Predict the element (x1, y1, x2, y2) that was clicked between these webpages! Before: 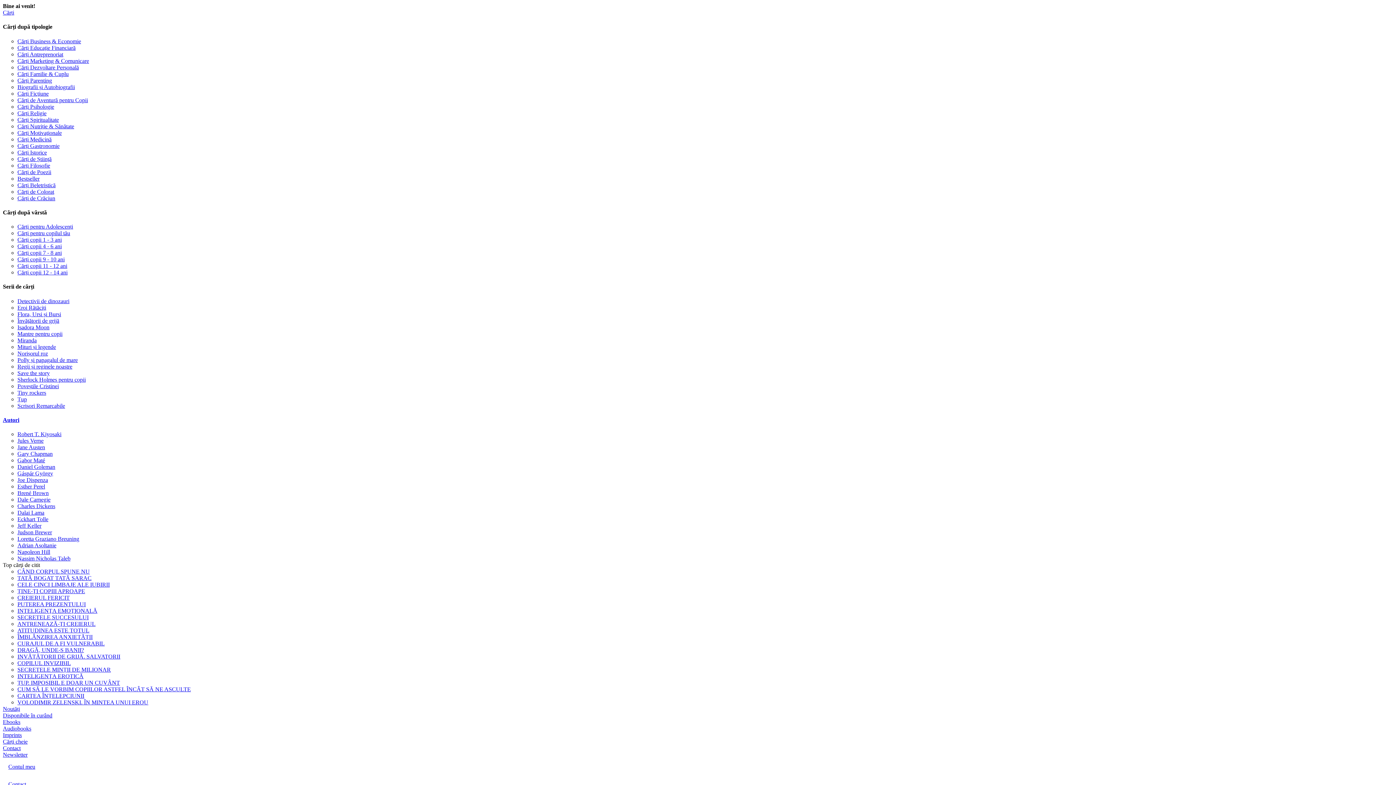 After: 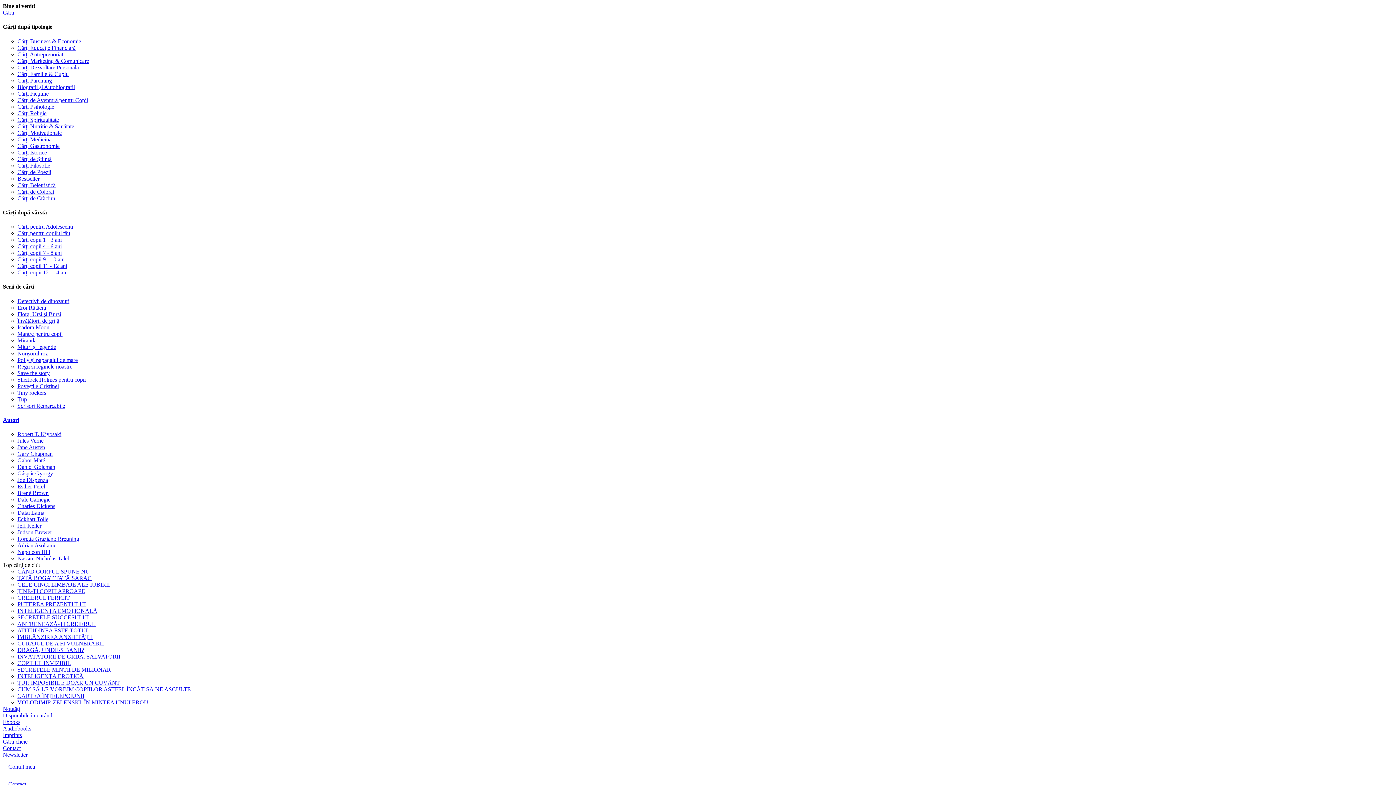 Action: bbox: (17, 38, 81, 44) label: Cărți Business & Economie